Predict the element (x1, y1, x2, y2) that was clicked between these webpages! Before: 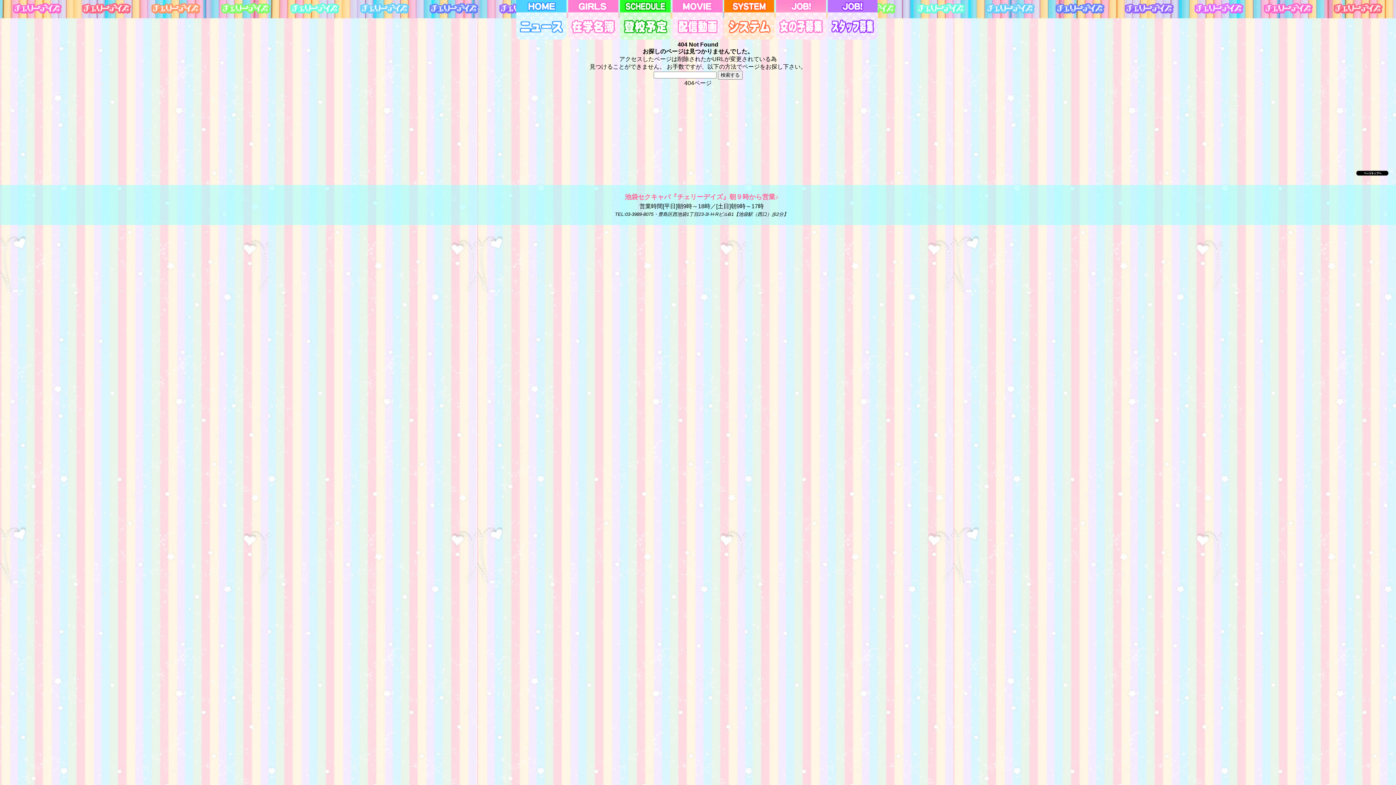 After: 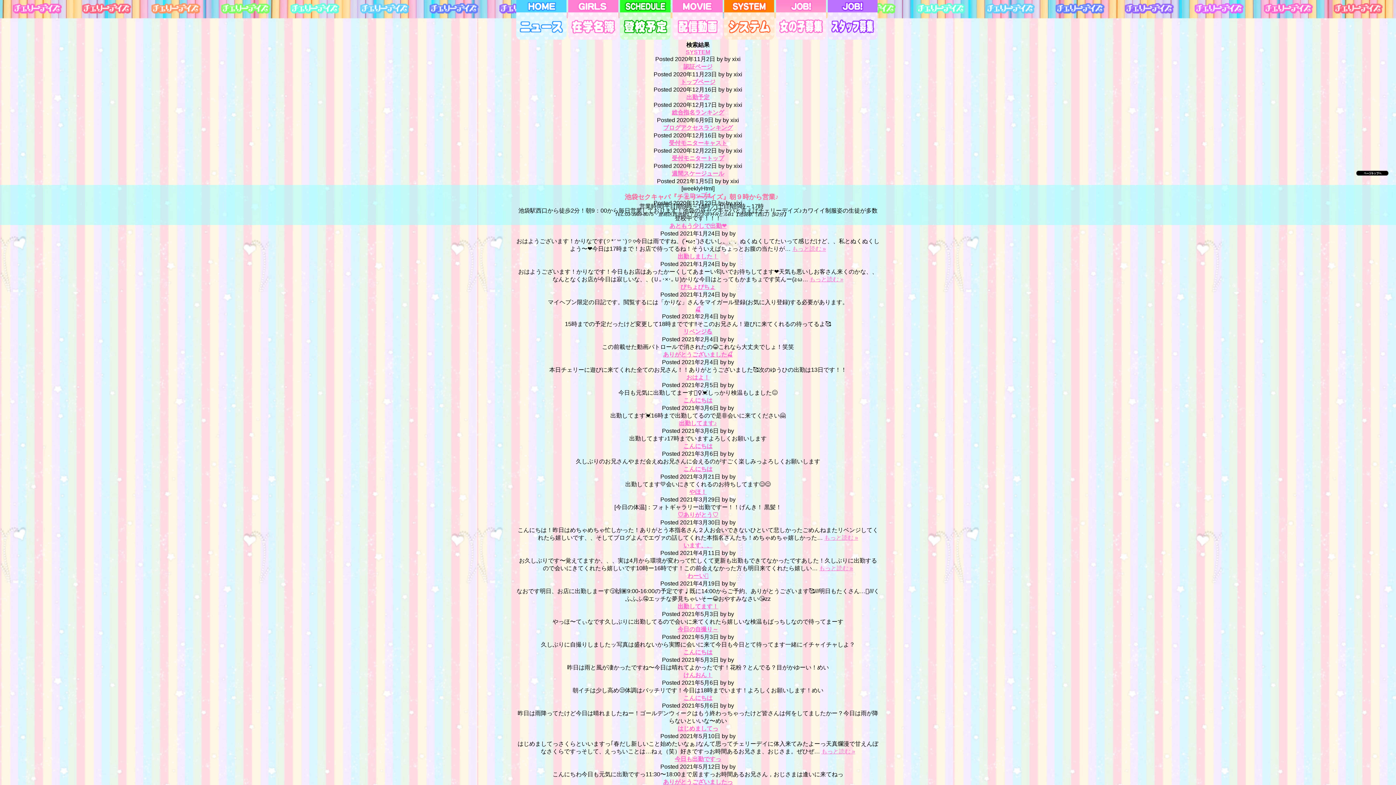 Action: bbox: (718, 70, 742, 79) label: 検索する